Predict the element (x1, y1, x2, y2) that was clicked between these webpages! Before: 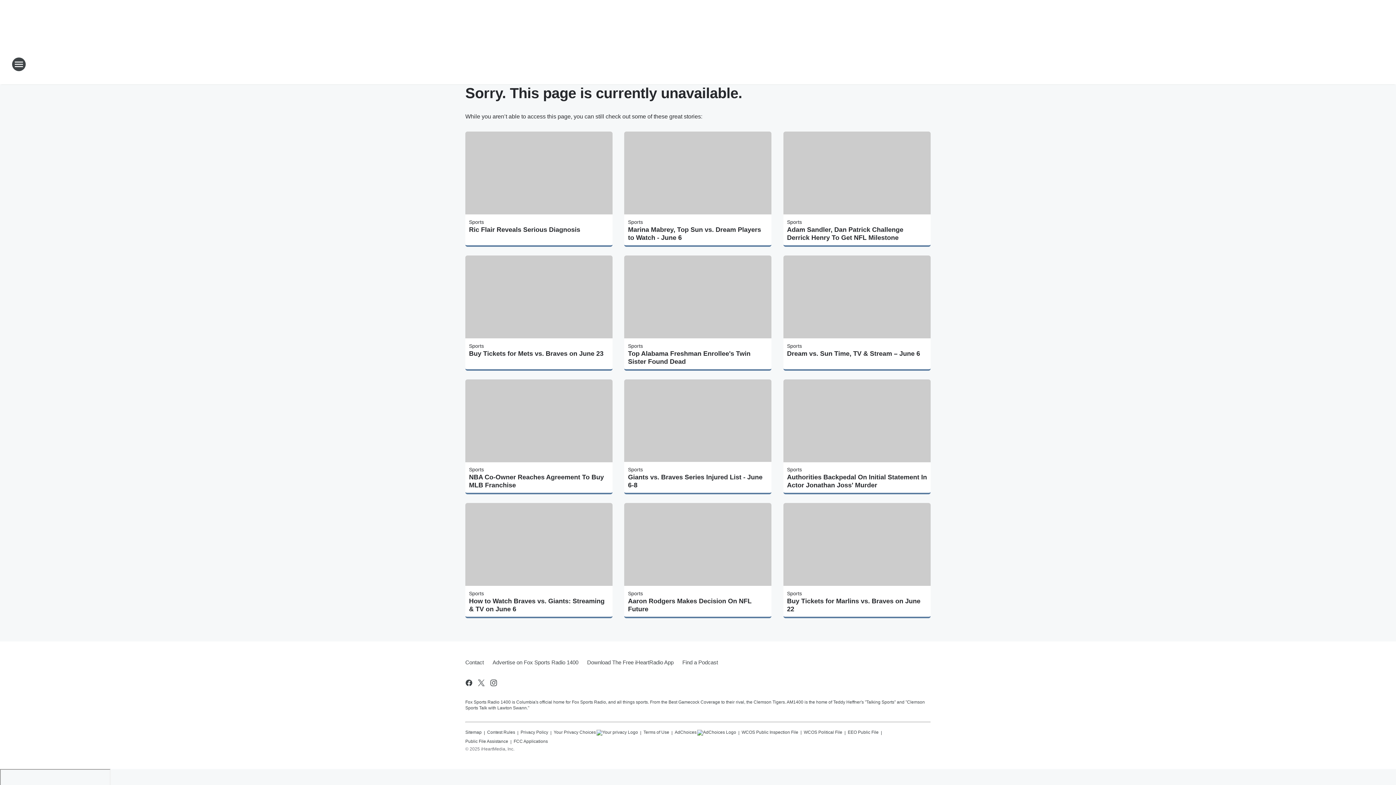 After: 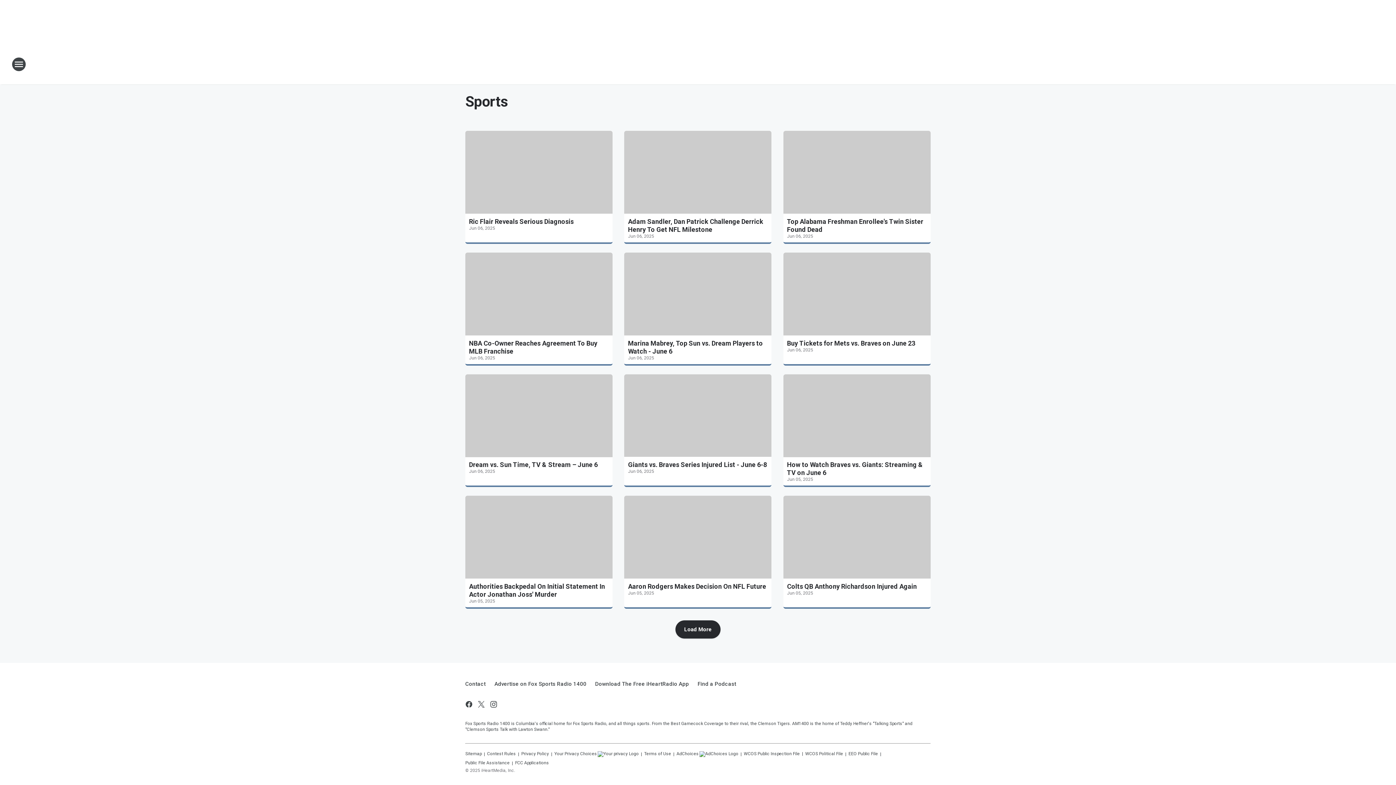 Action: bbox: (469, 467, 484, 472) label: Sports